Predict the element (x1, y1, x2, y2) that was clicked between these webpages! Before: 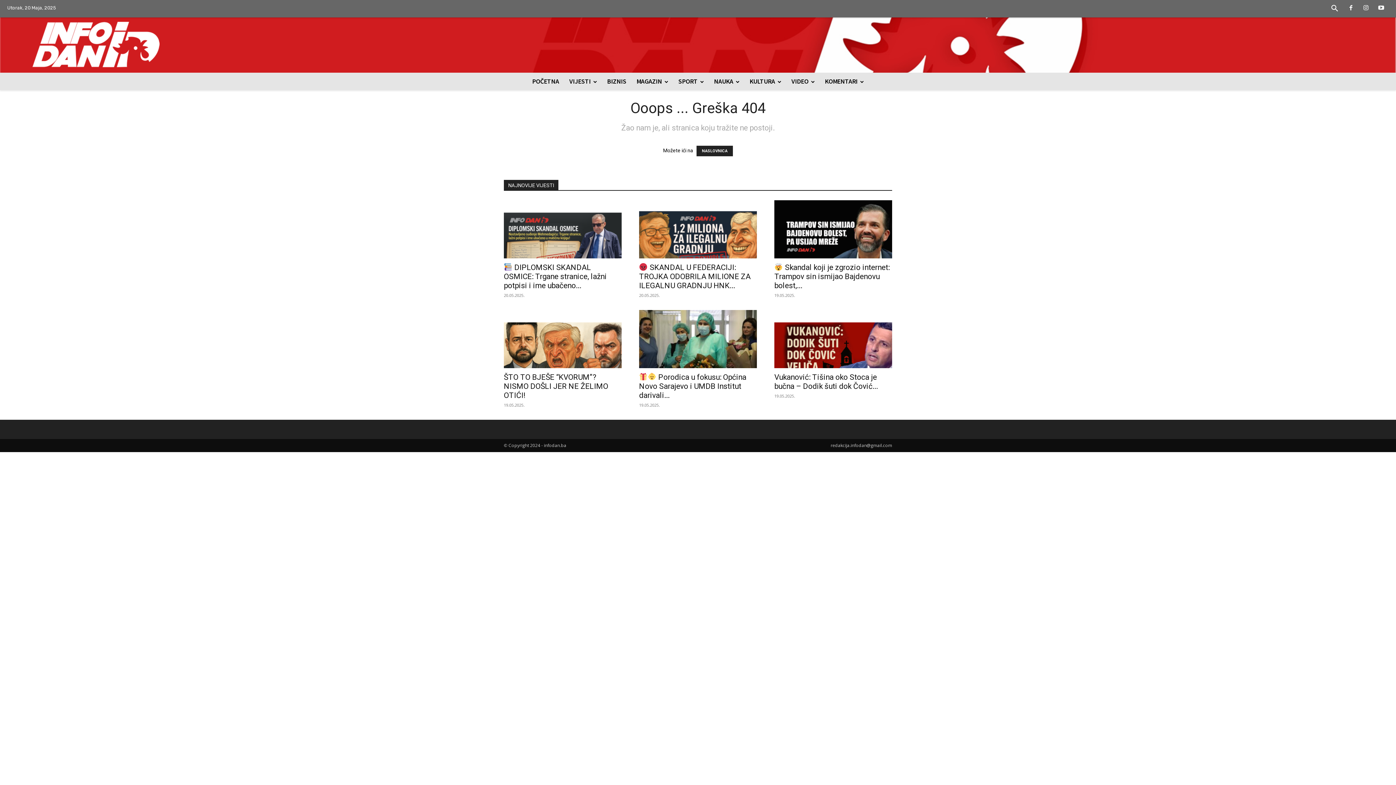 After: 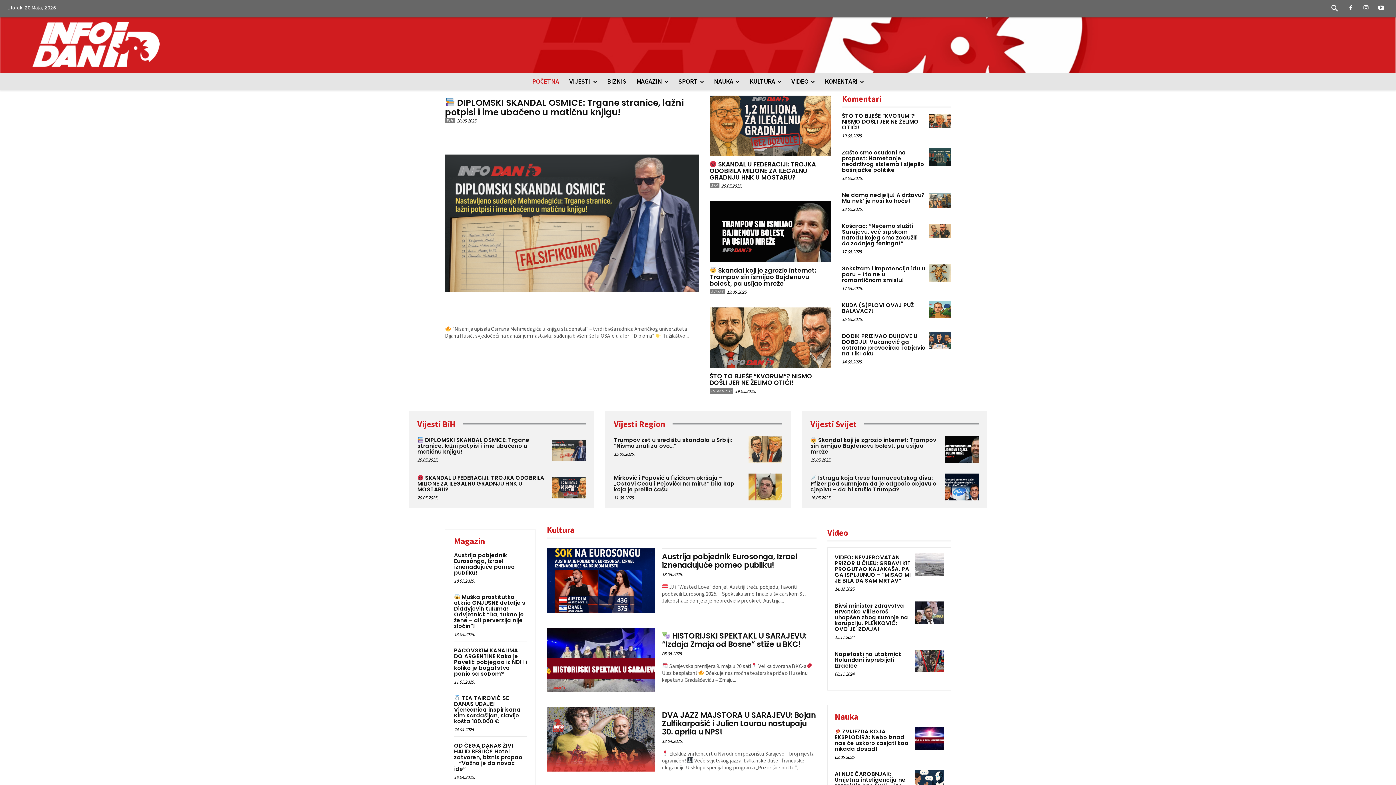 Action: label: POČETNA bbox: (527, 72, 564, 90)